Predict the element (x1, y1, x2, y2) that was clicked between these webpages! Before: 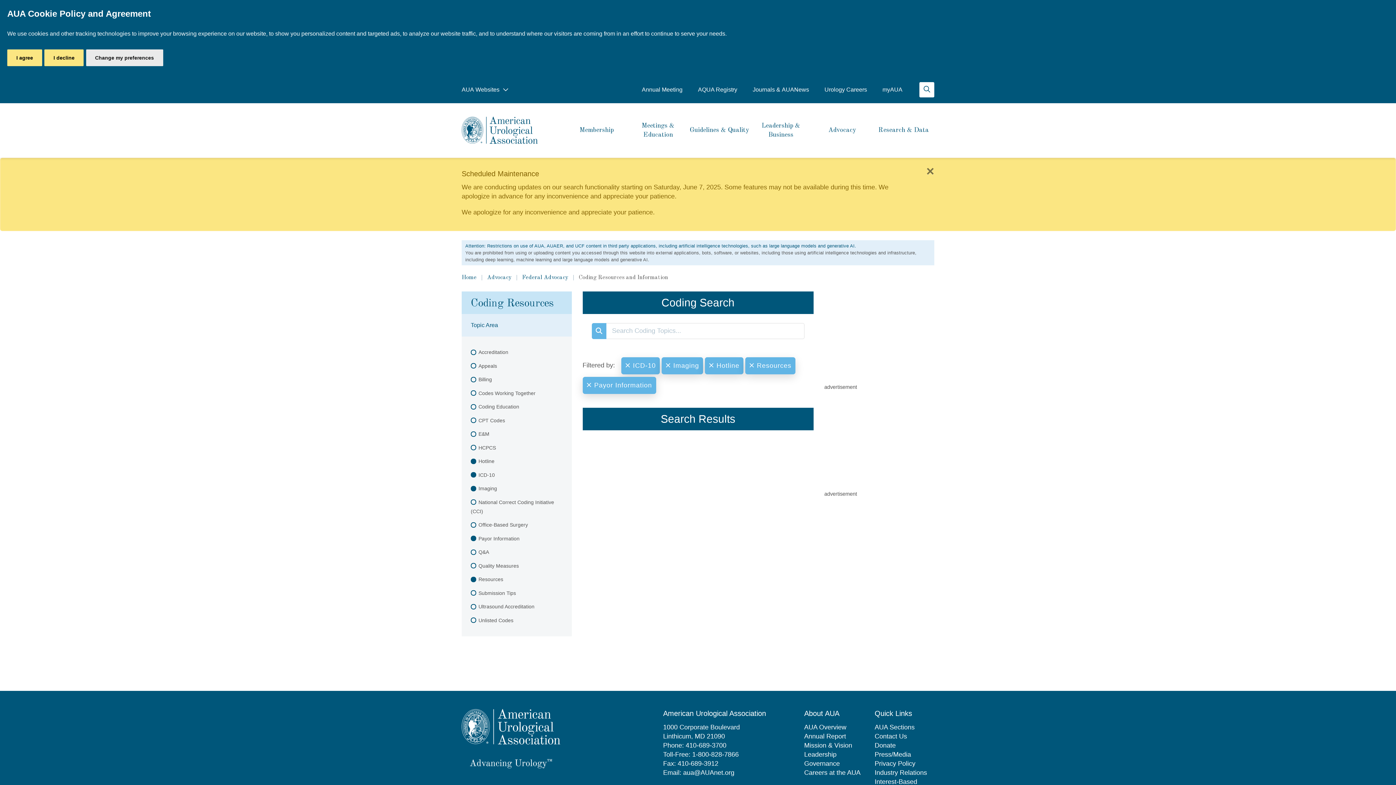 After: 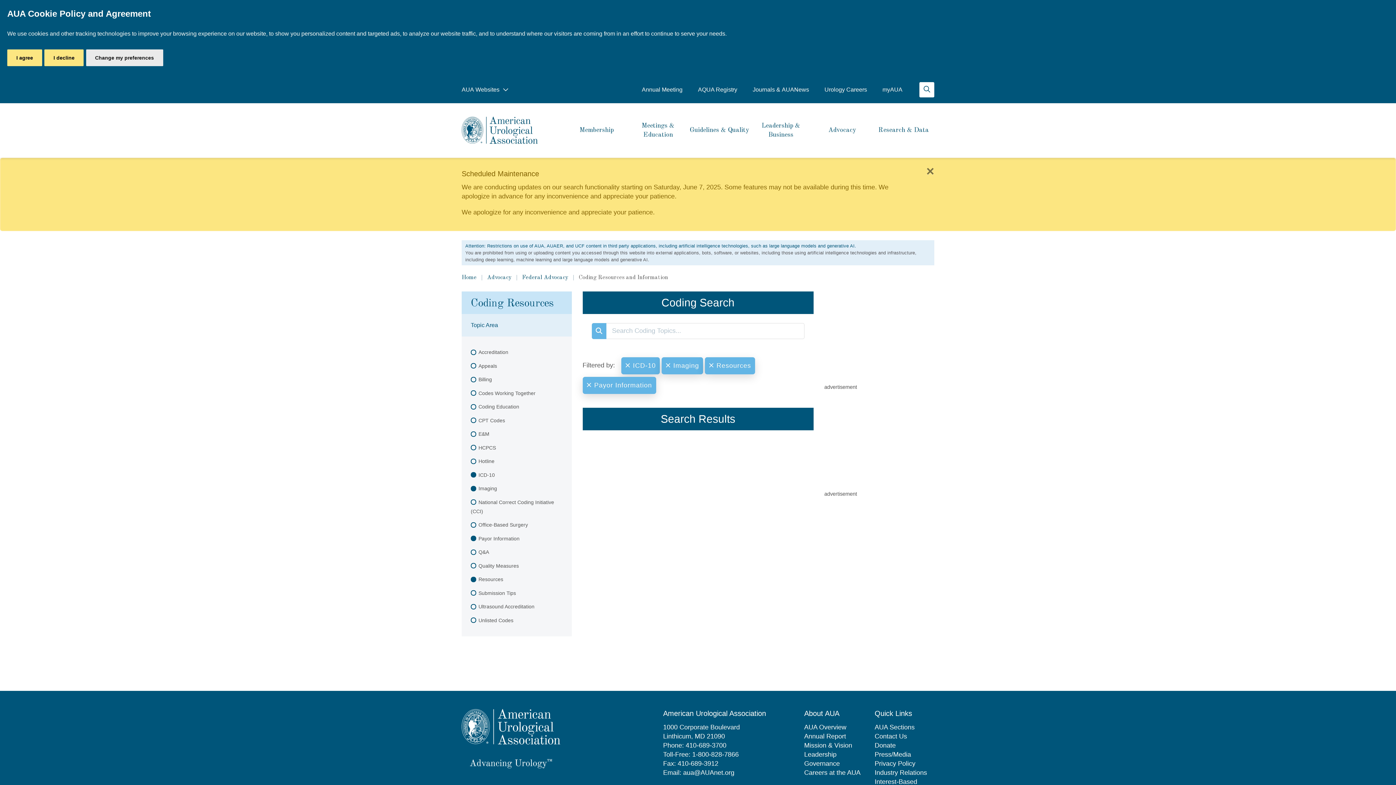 Action: label:  Hotline bbox: (705, 357, 743, 374)